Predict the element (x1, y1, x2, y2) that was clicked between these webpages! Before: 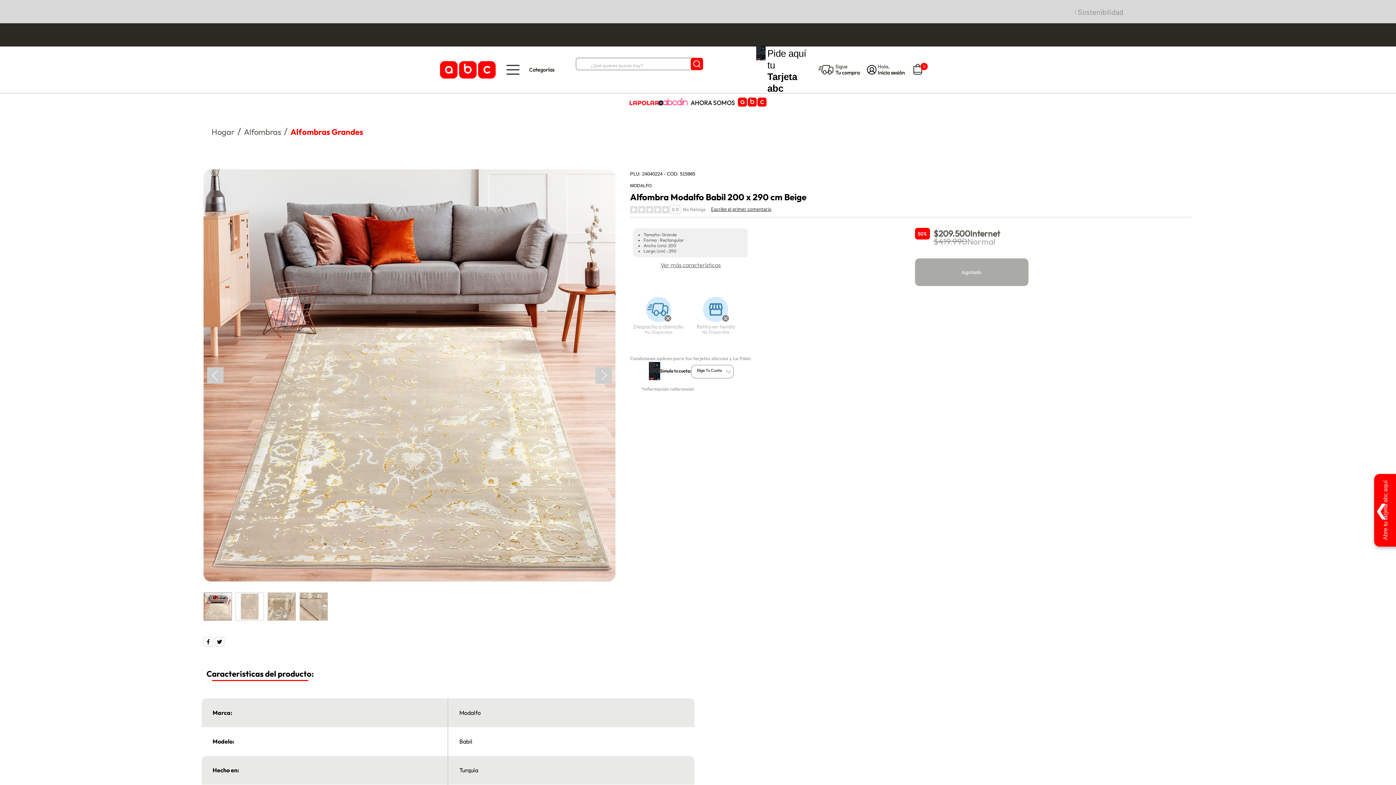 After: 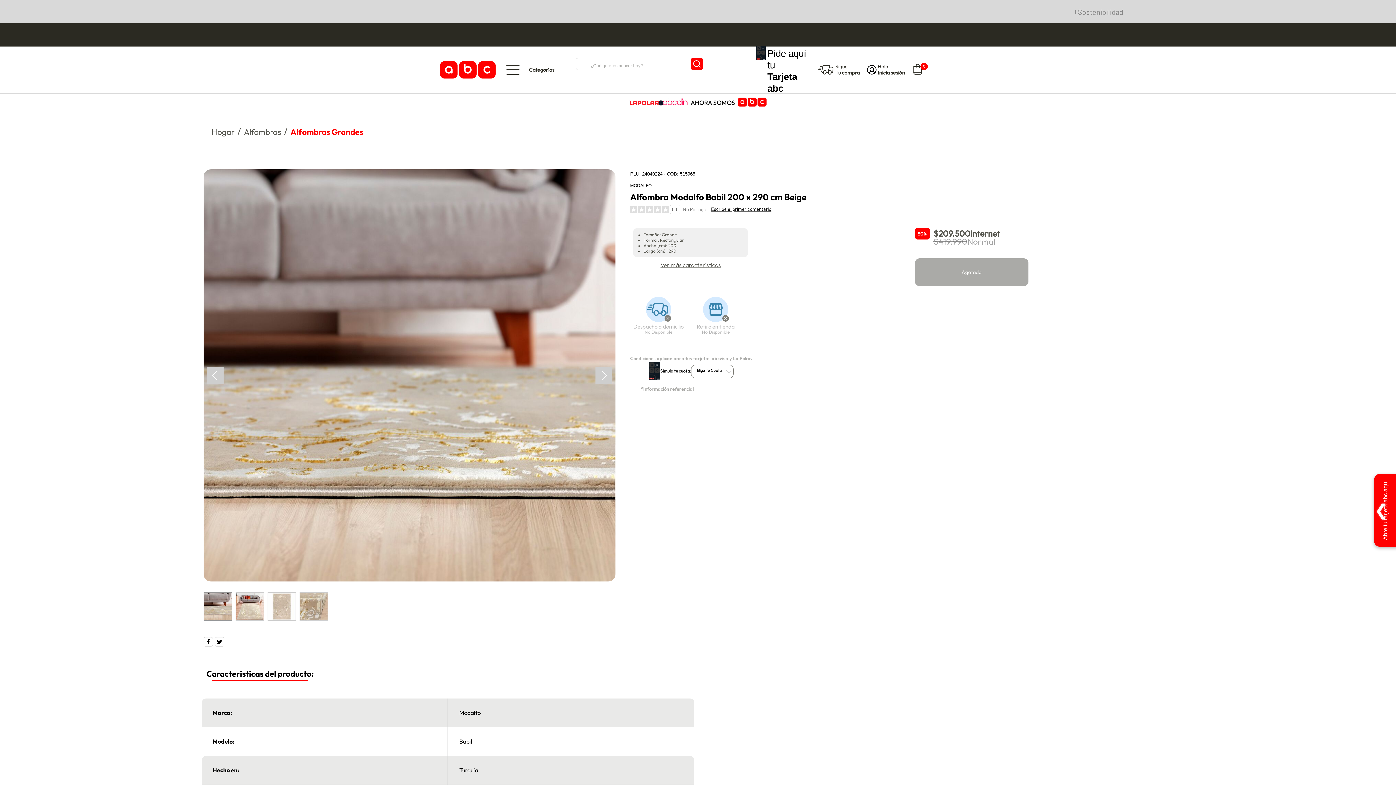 Action: bbox: (207, 367, 223, 383) label: Mostrar imagen anterior